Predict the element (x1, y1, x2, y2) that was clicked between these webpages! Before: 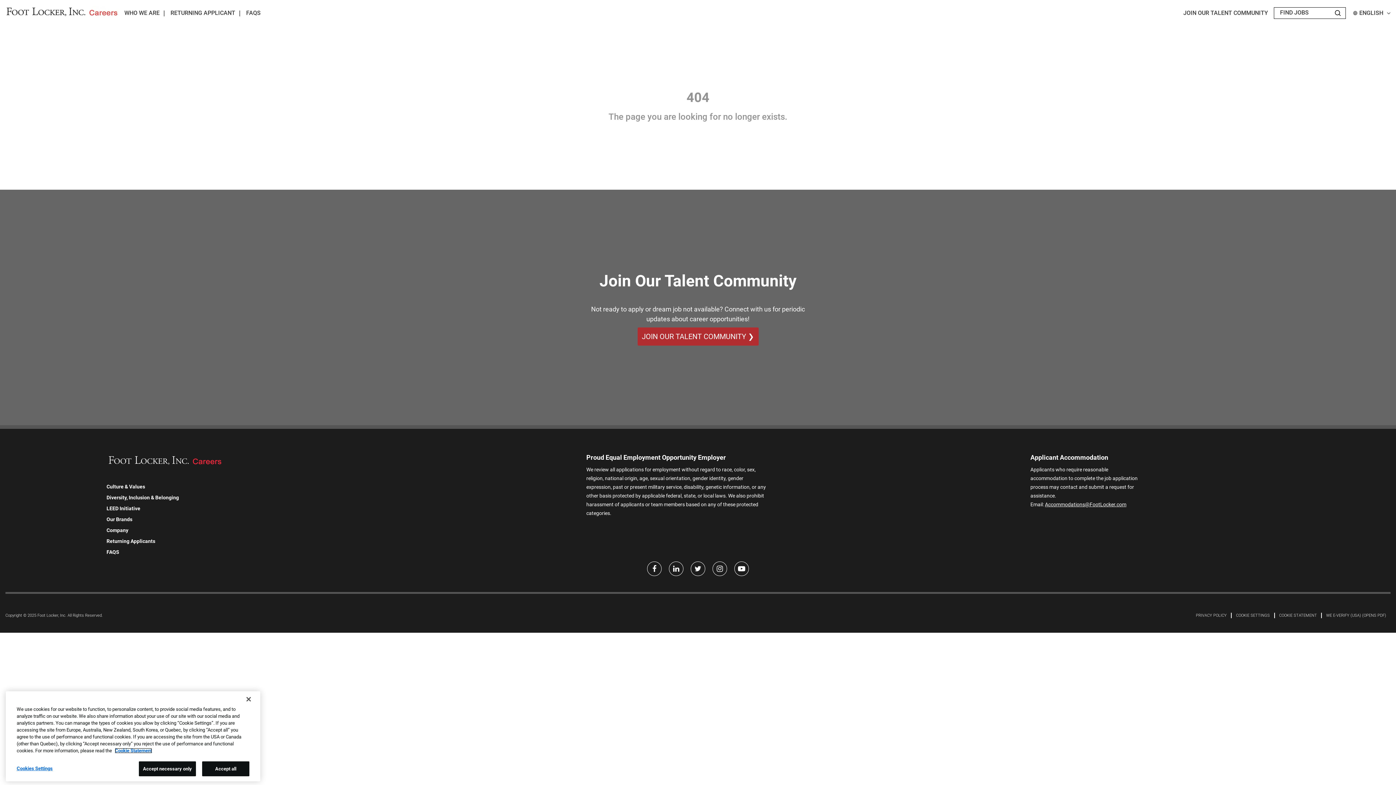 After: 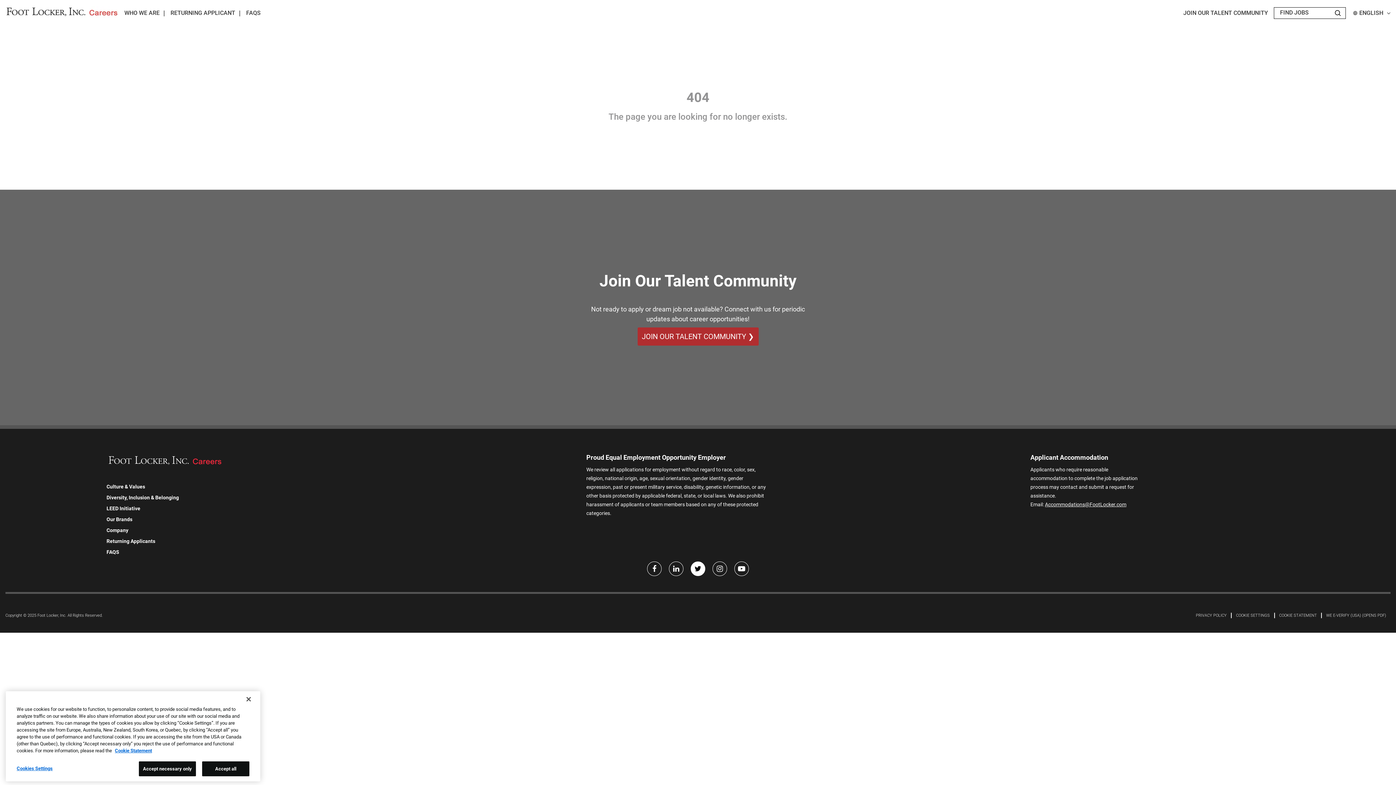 Action: label: Twitter bbox: (690, 561, 705, 576)